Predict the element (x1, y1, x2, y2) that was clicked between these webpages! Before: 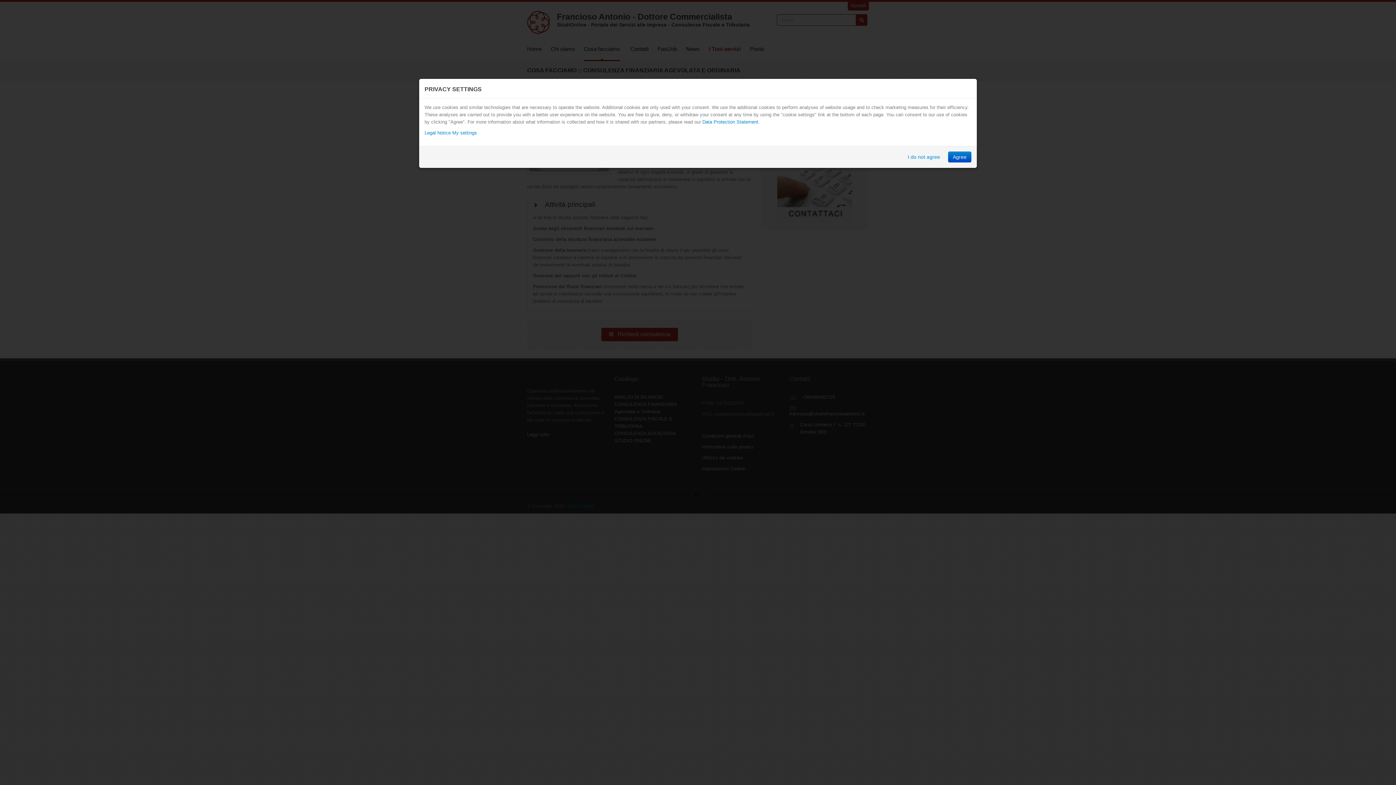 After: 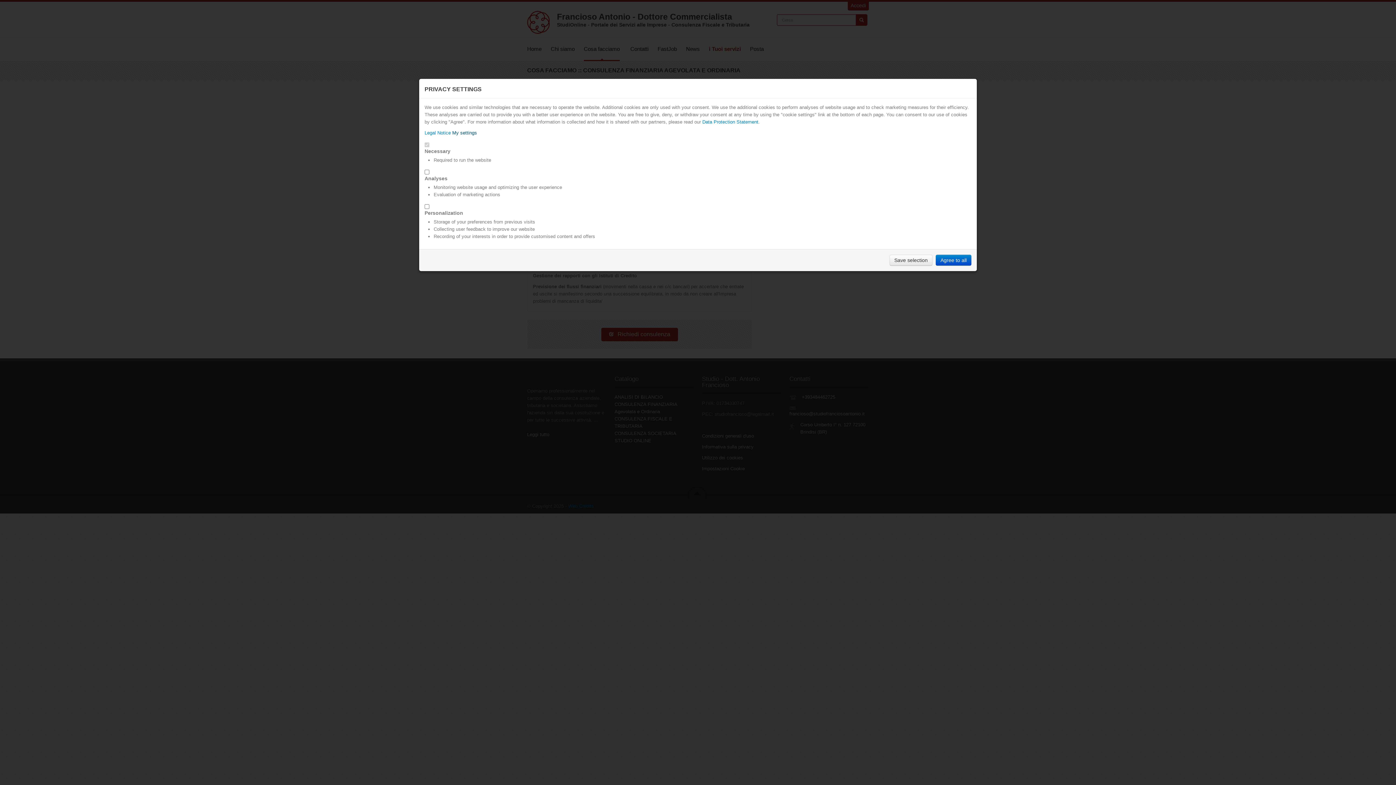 Action: label: My settings bbox: (452, 130, 477, 135)